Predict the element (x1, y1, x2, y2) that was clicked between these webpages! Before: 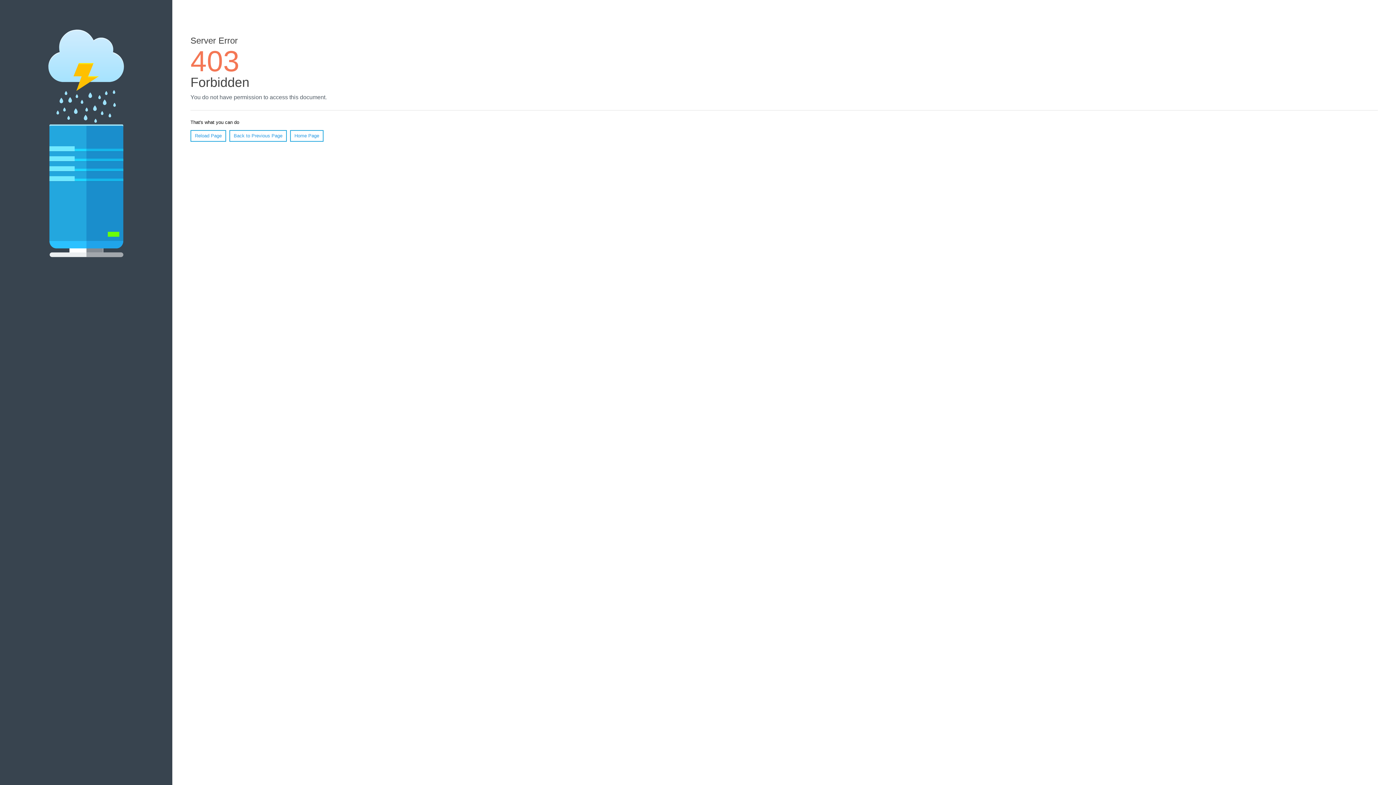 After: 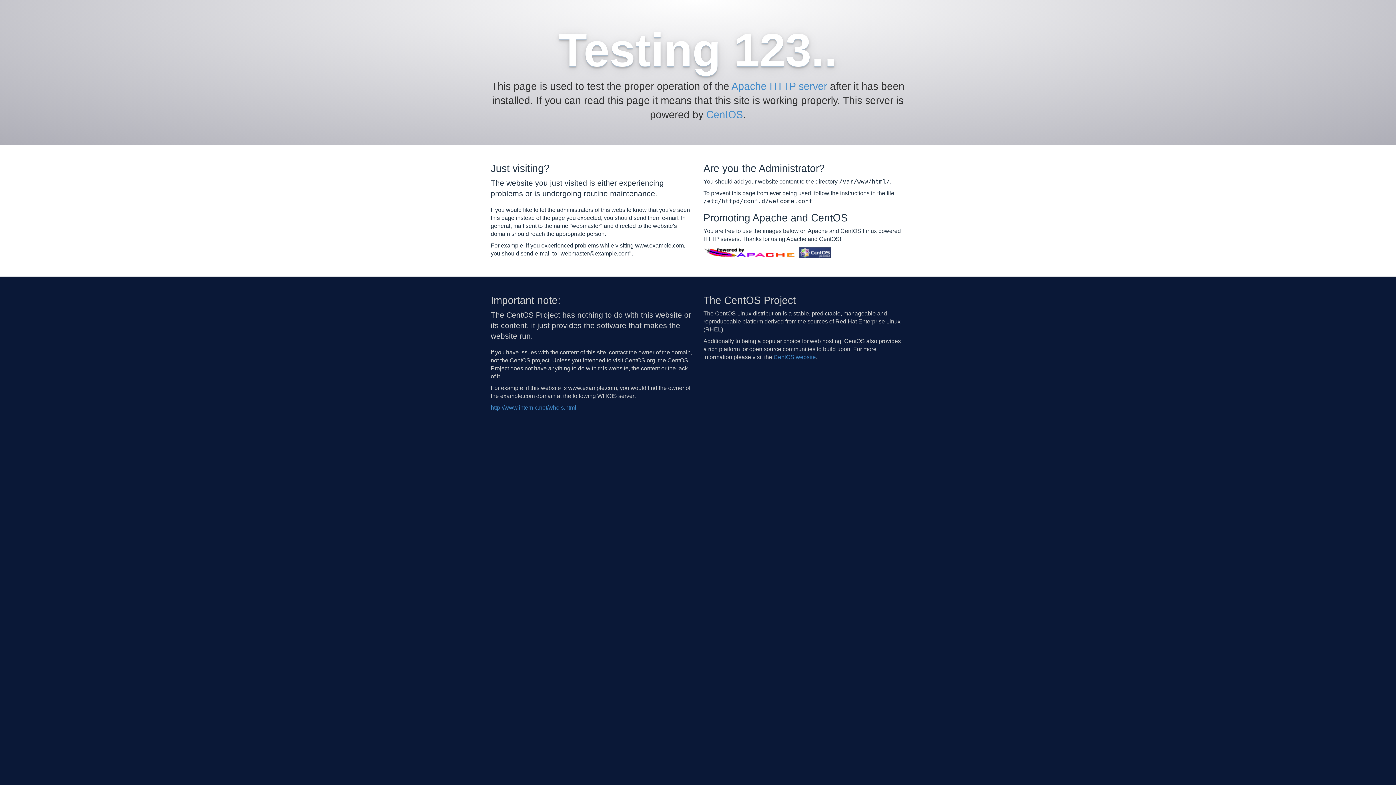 Action: label: Home Page bbox: (290, 130, 323, 141)